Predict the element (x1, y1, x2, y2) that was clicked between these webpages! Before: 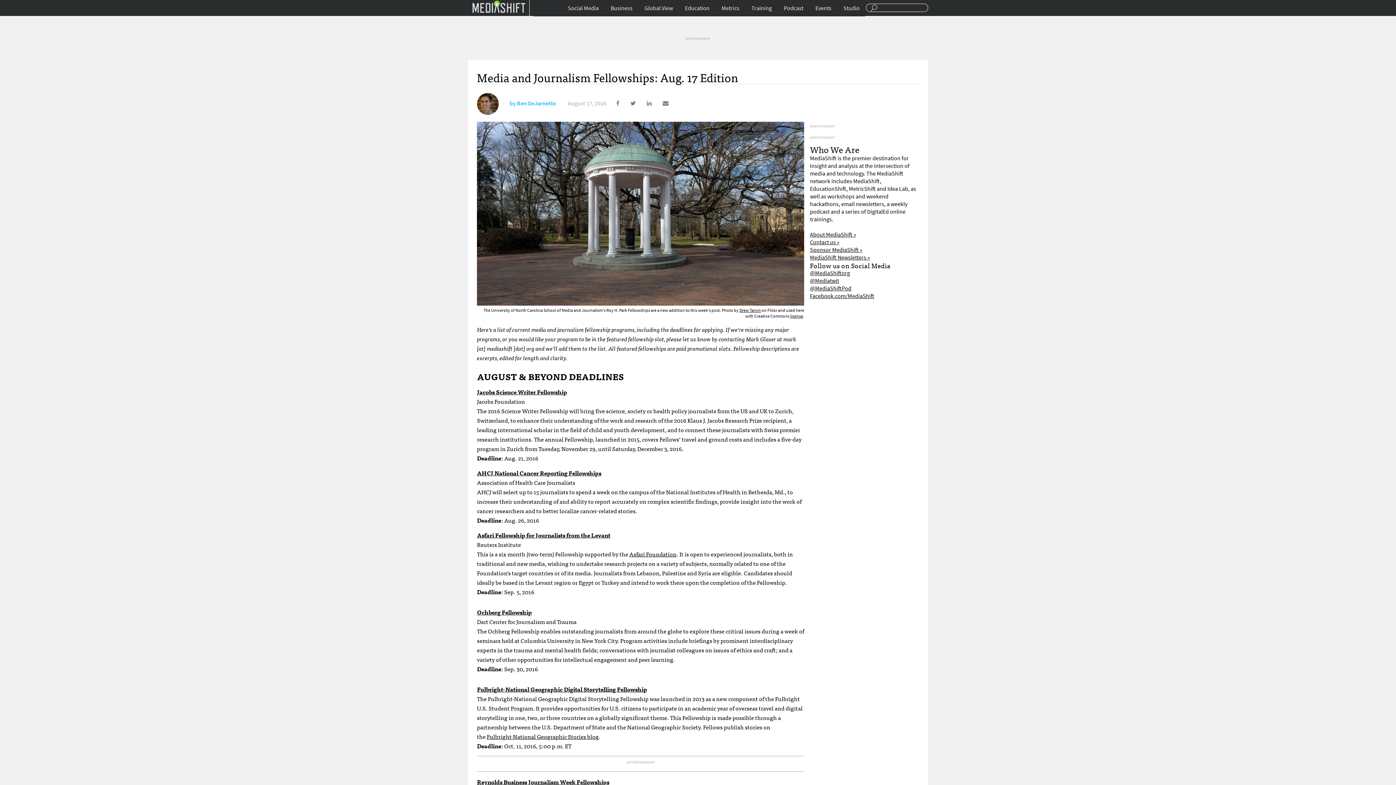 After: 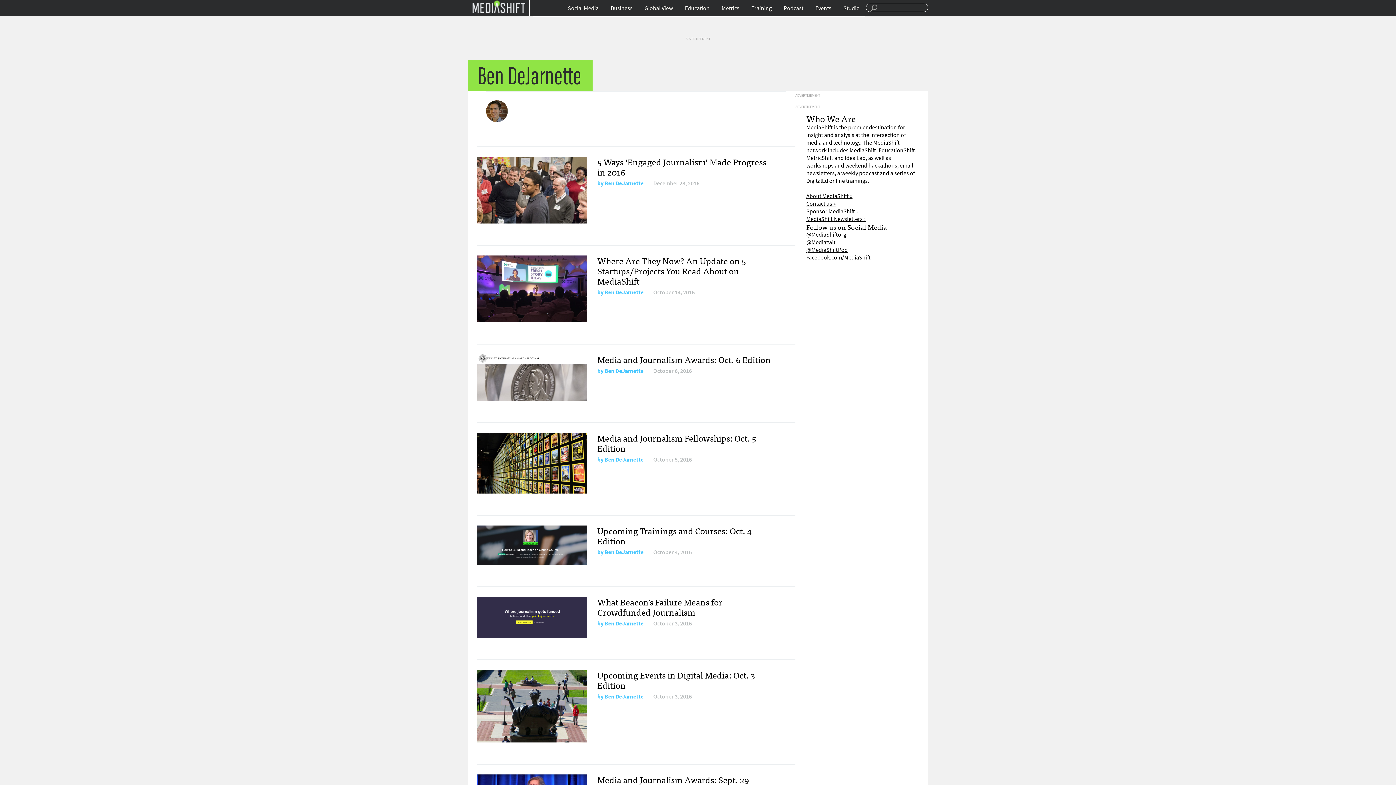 Action: label: Ben DeJarnette bbox: (517, 99, 556, 107)